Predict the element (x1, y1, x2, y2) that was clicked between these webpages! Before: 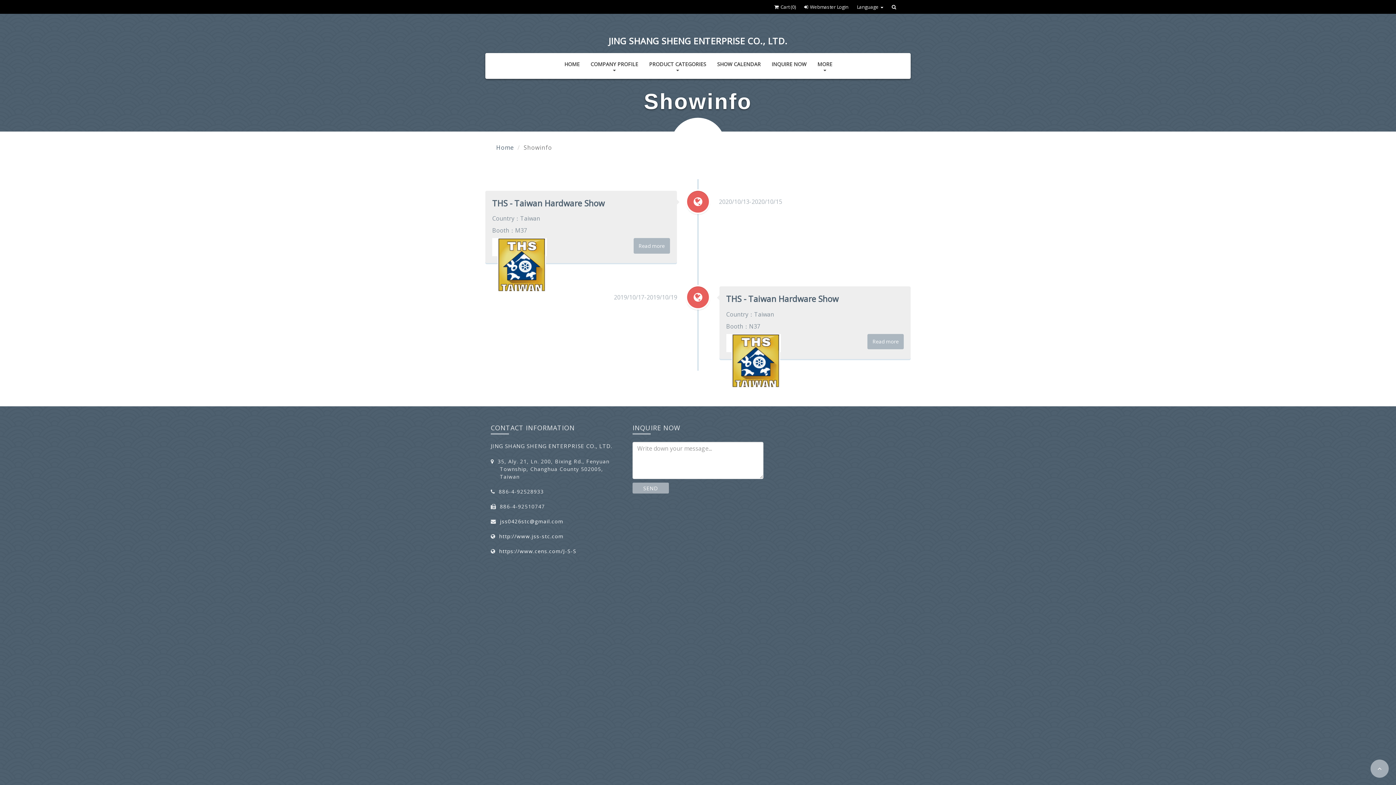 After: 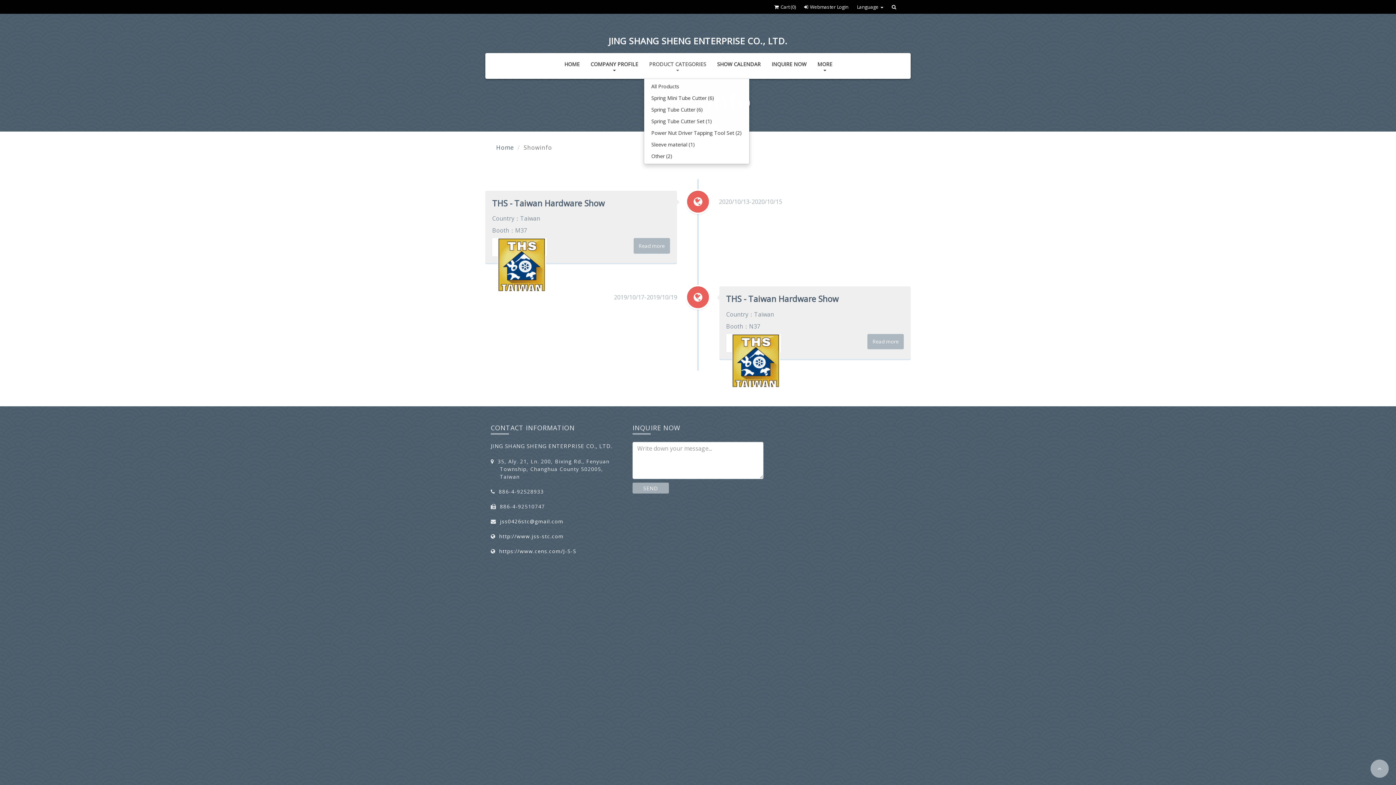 Action: label: PRODUCT CATEGORIES bbox: (643, 55, 711, 74)